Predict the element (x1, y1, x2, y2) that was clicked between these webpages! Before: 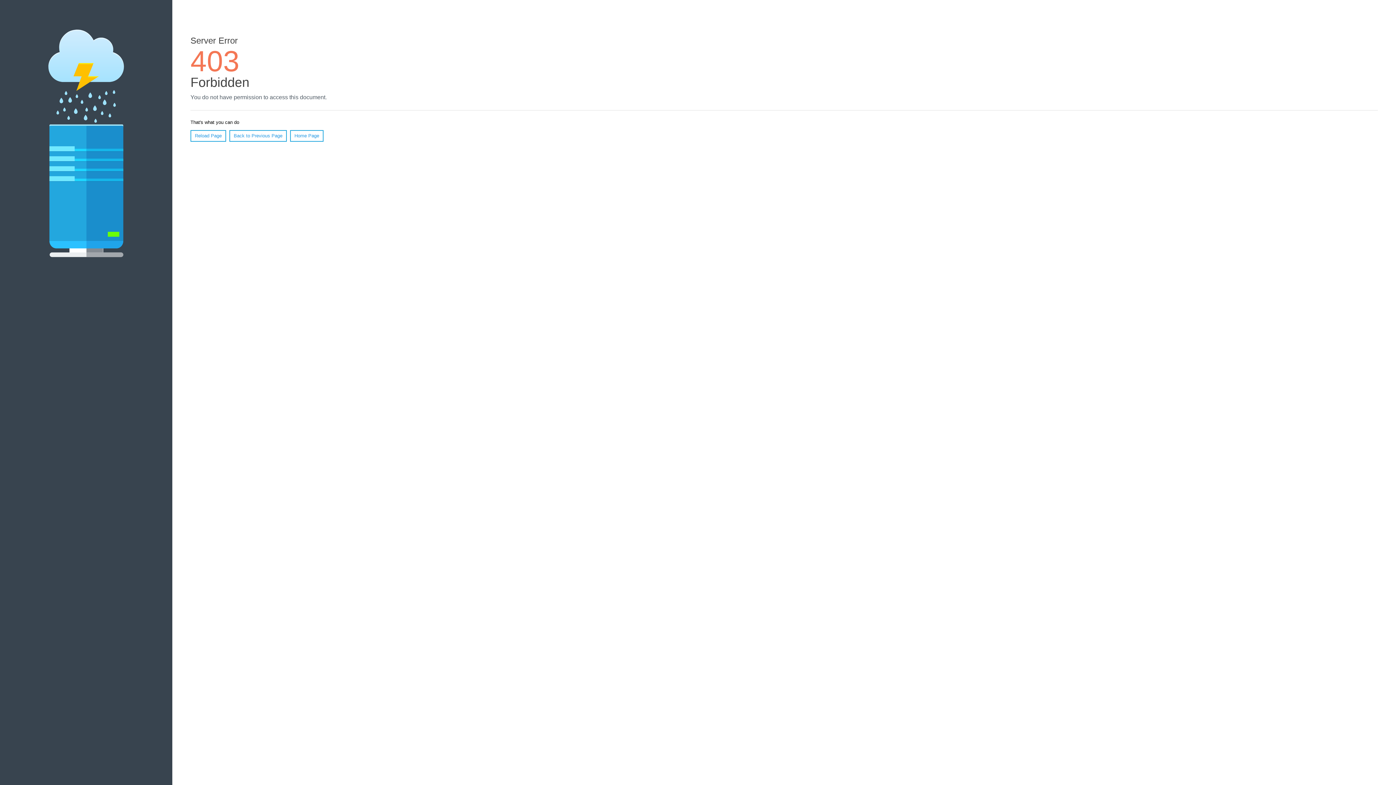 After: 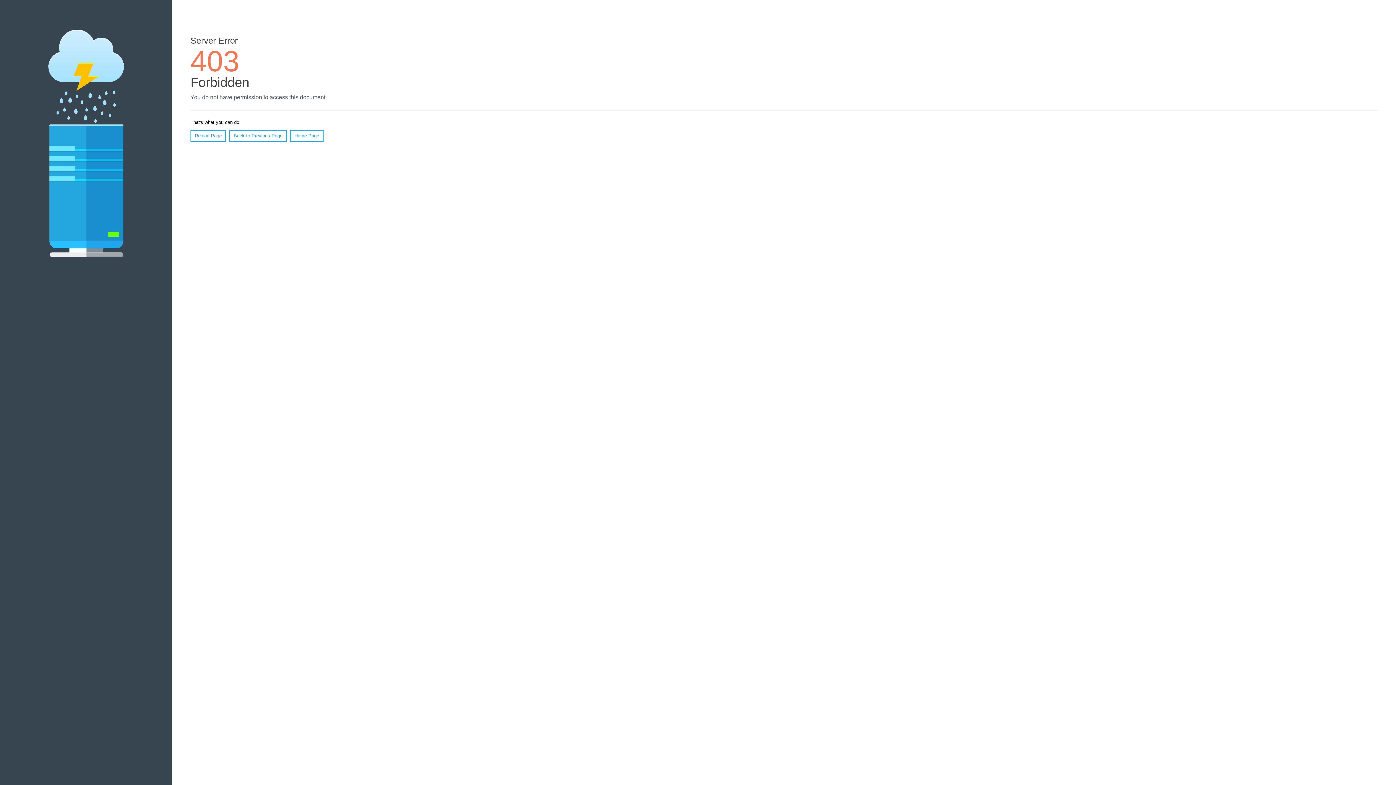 Action: bbox: (190, 130, 226, 141) label: Reload Page